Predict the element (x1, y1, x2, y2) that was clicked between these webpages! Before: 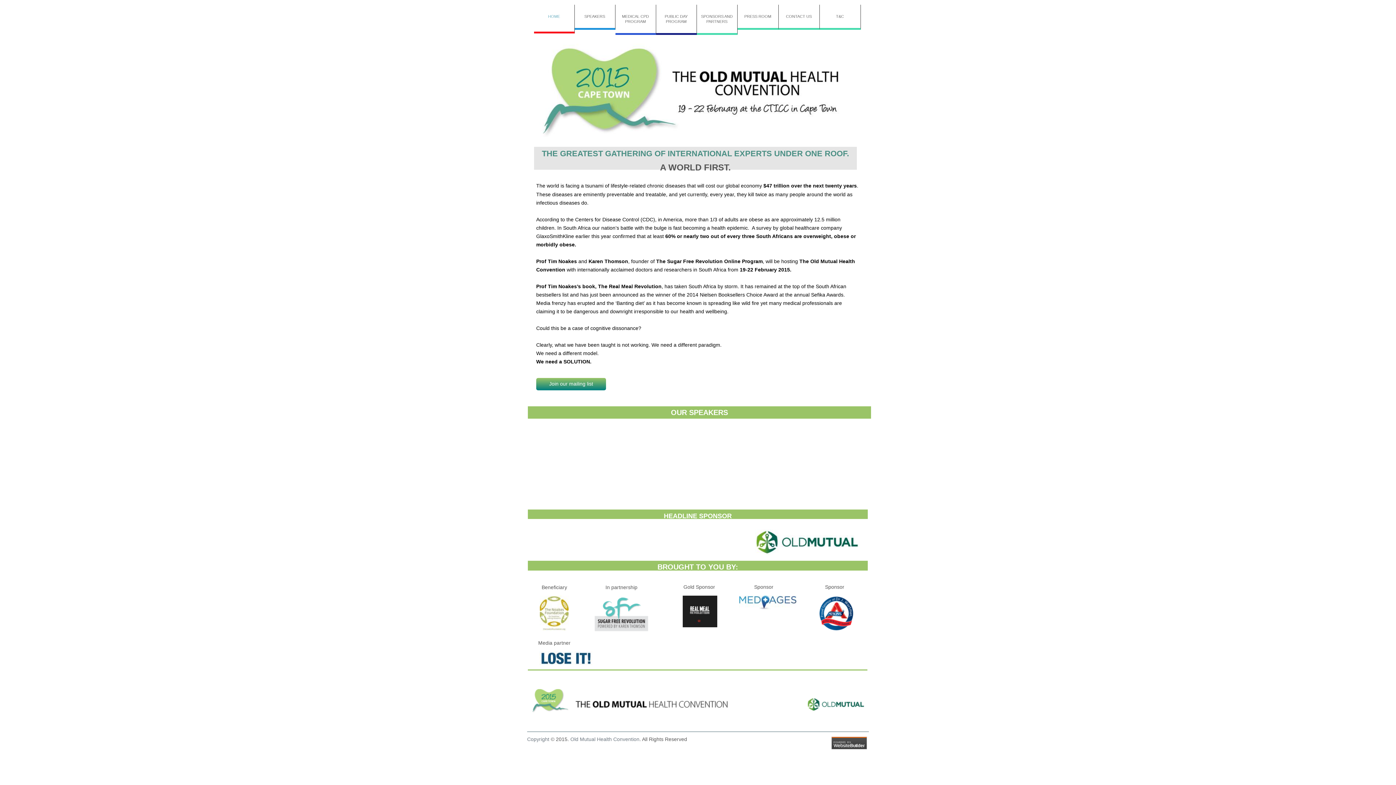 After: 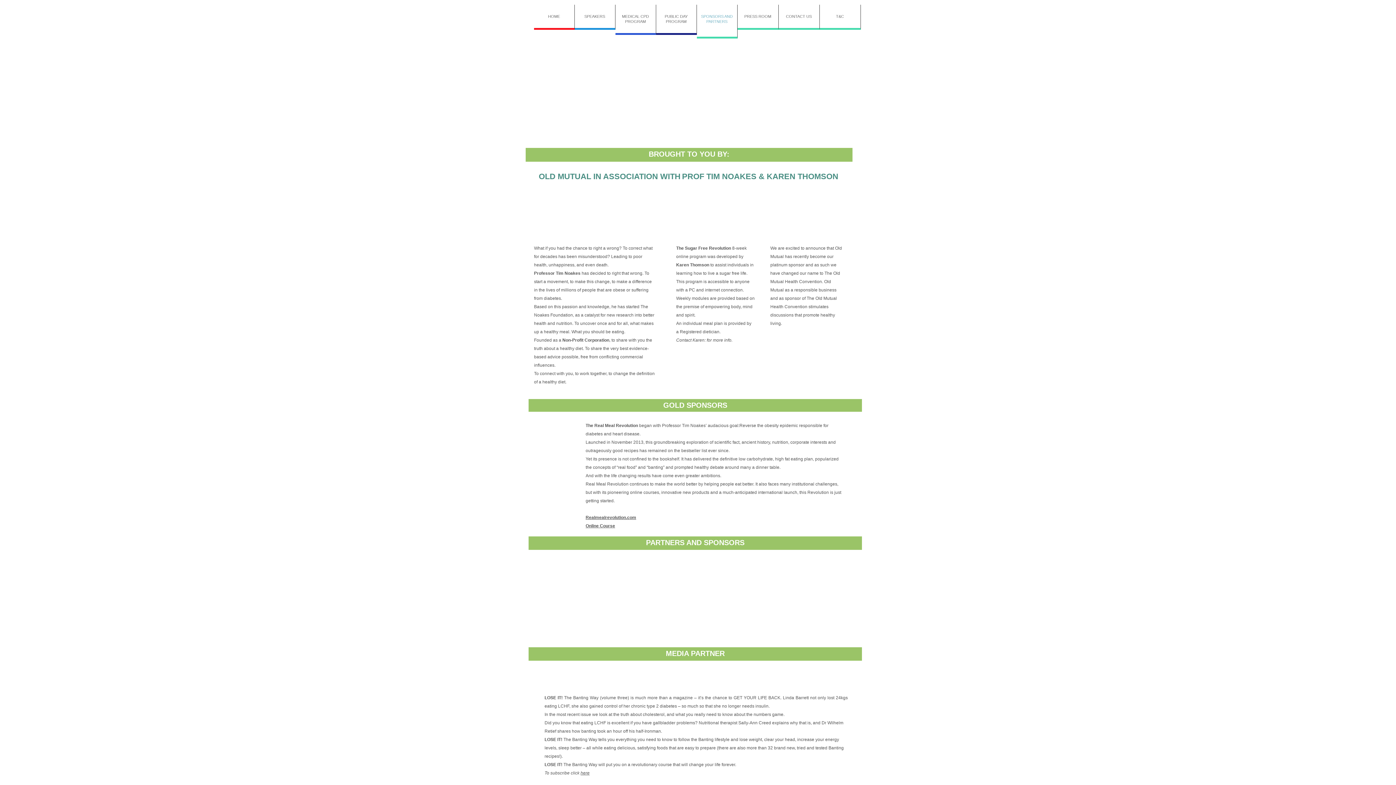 Action: label: SPONSORS AND PARTNERS bbox: (696, 4, 737, 34)